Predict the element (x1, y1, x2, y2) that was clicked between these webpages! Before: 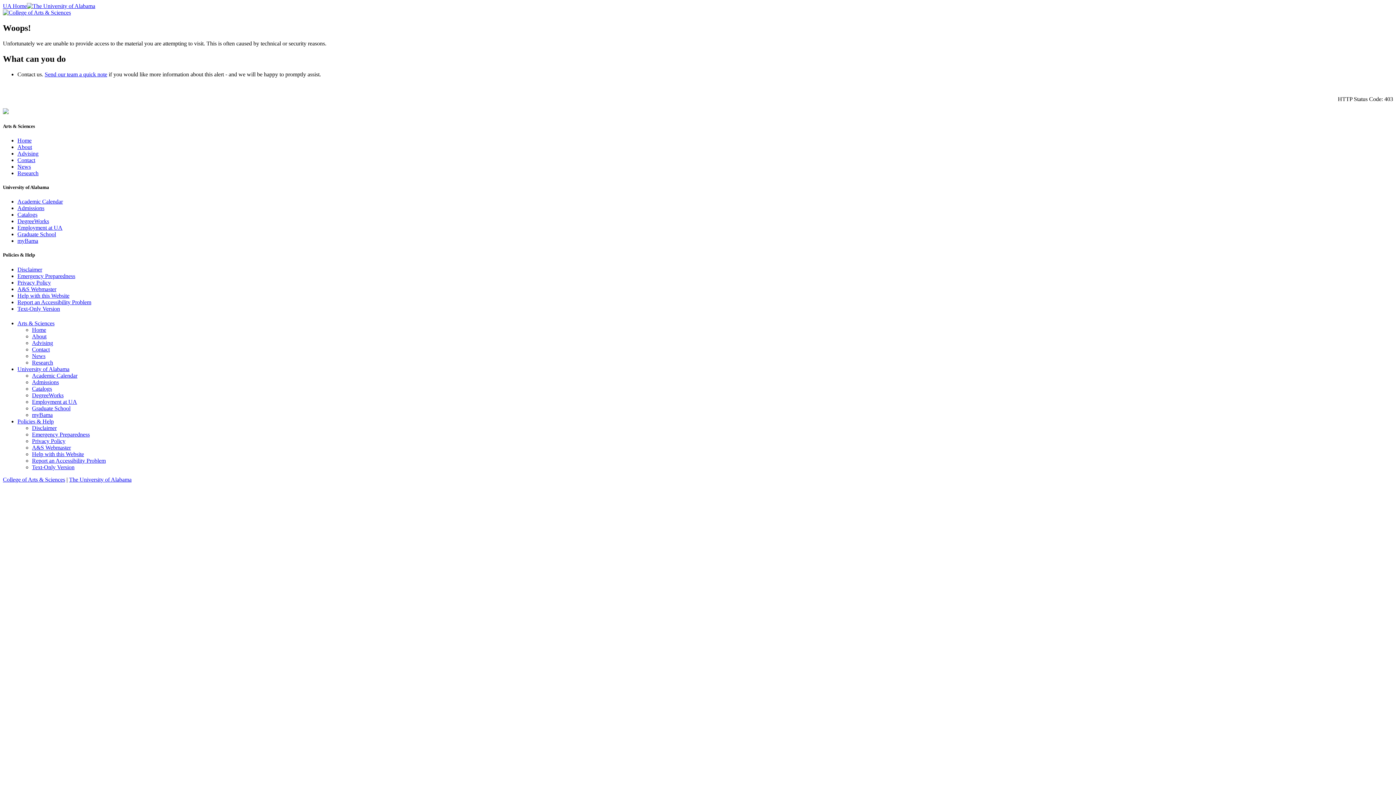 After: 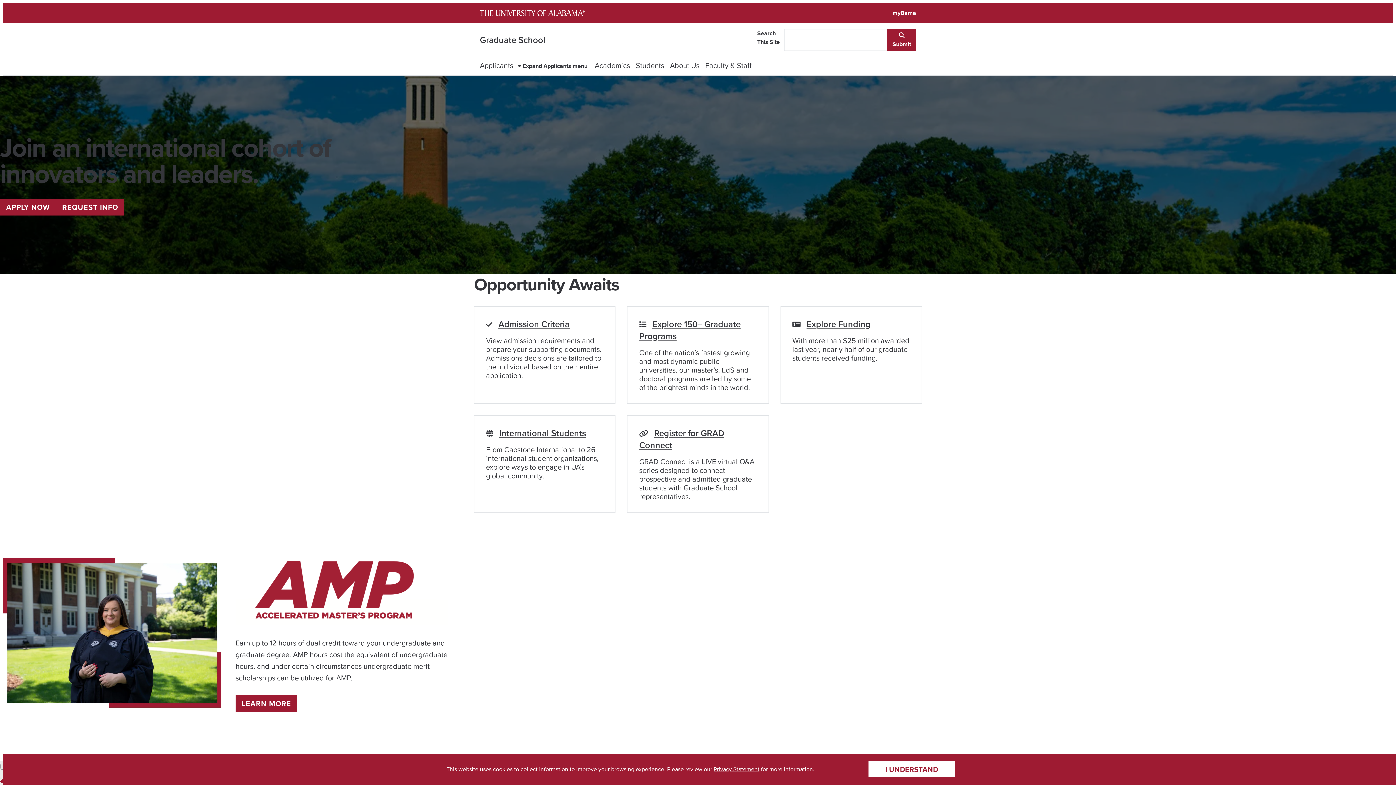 Action: label: Graduate School bbox: (32, 405, 70, 411)